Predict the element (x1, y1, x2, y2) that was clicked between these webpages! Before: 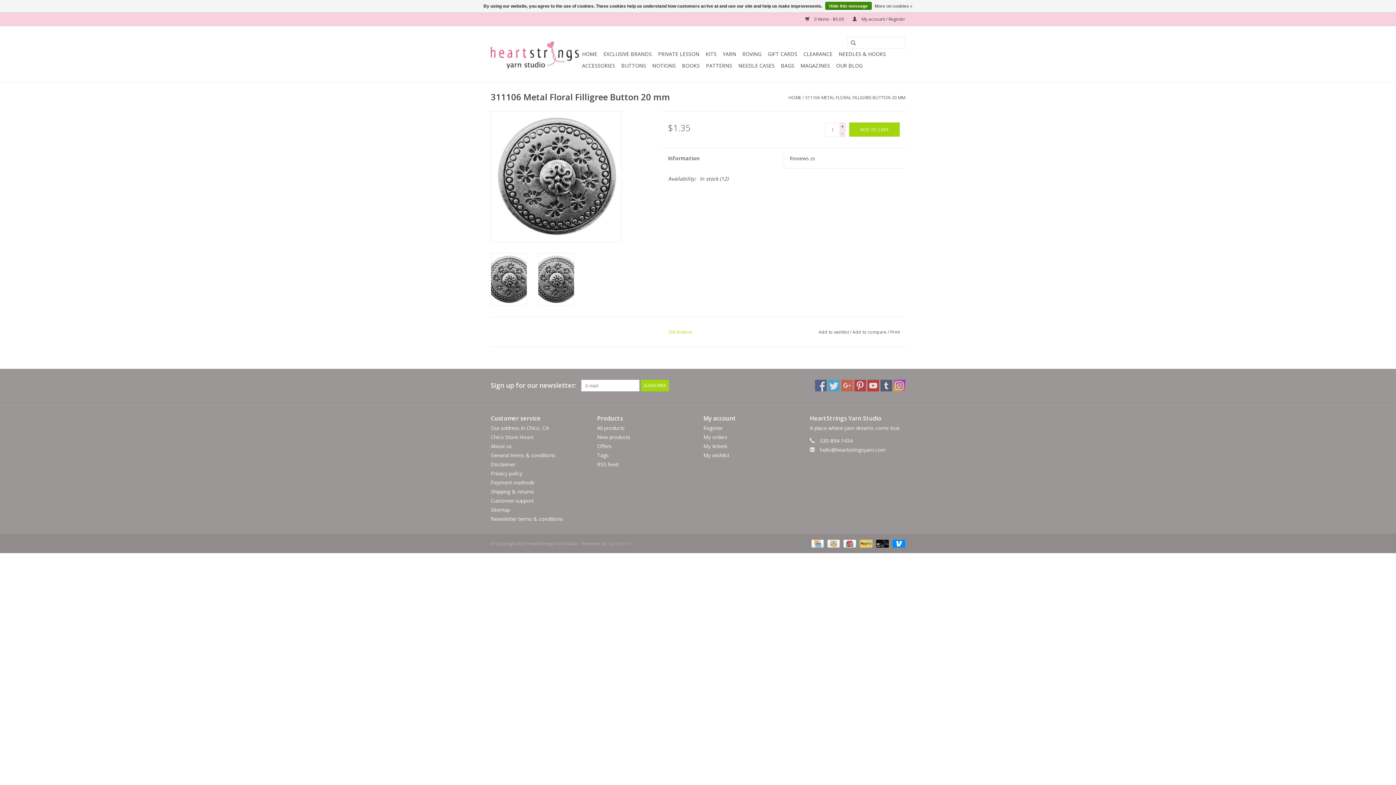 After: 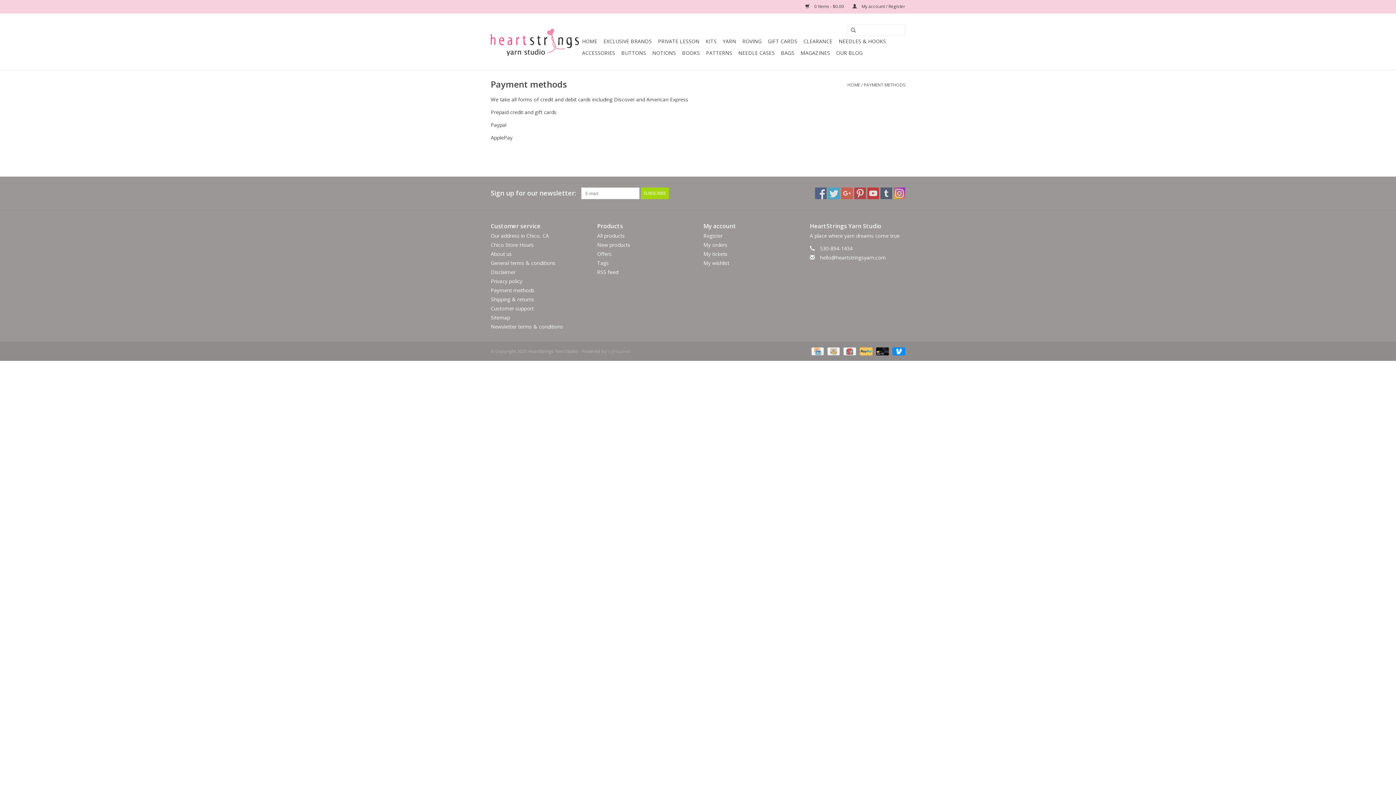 Action: bbox: (490, 479, 534, 486) label: Payment methods